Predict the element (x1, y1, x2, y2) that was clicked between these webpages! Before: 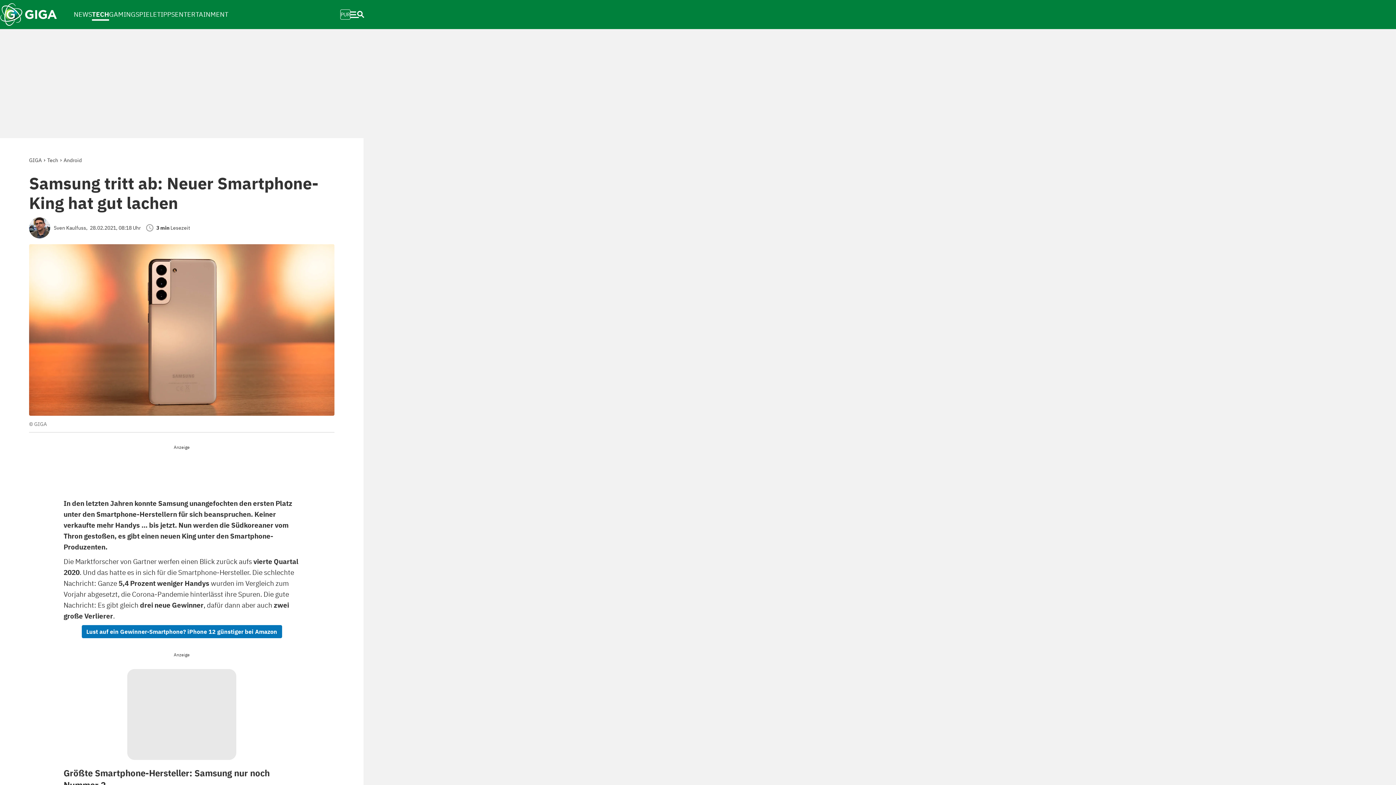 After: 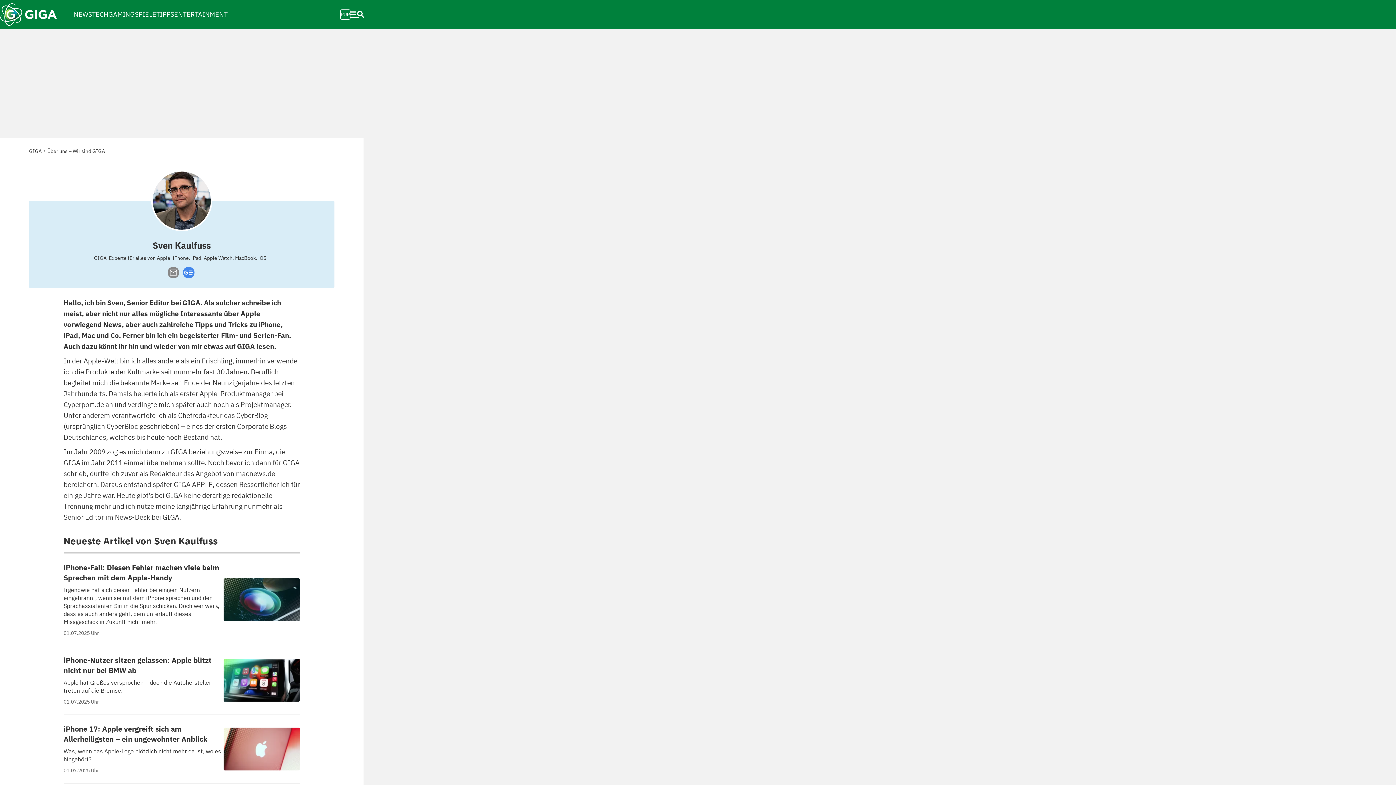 Action: bbox: (29, 224, 53, 230)